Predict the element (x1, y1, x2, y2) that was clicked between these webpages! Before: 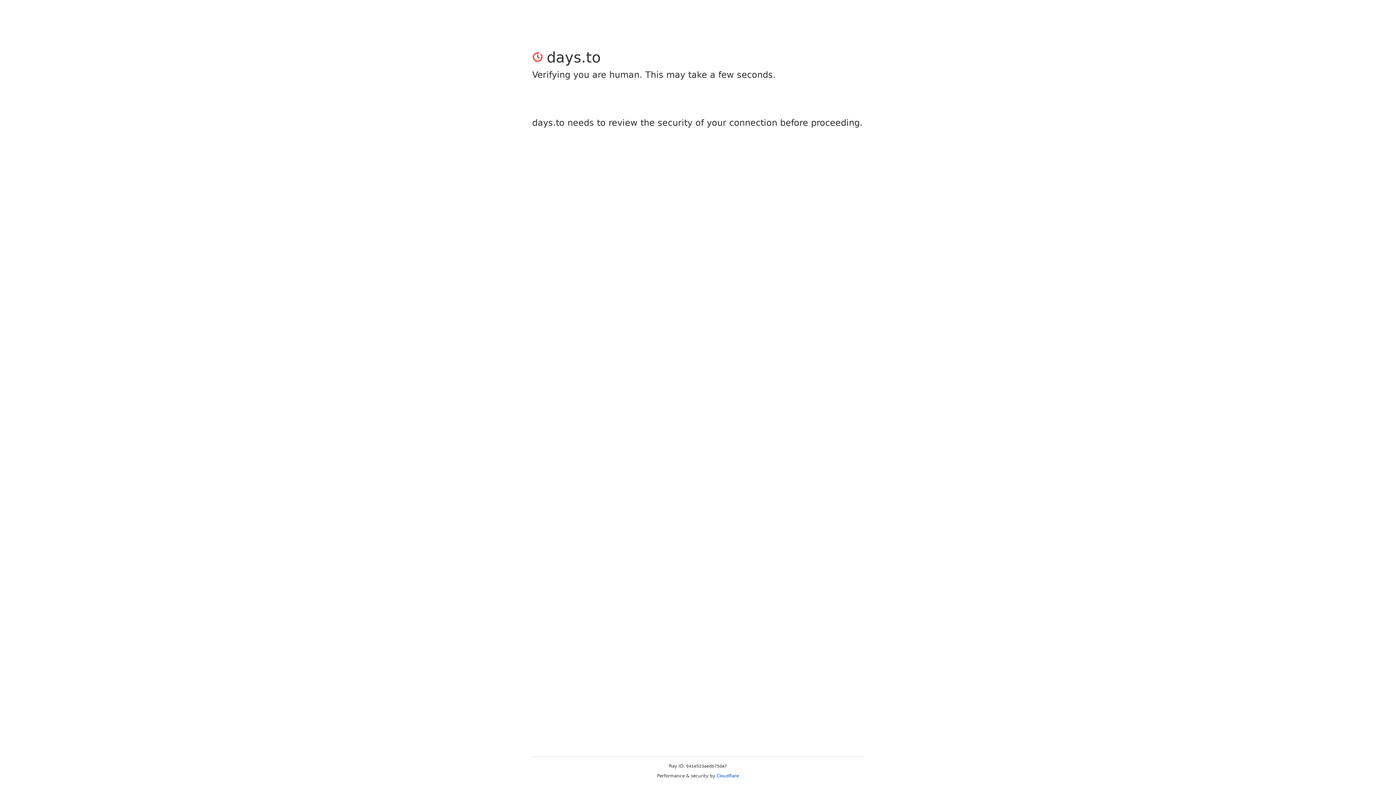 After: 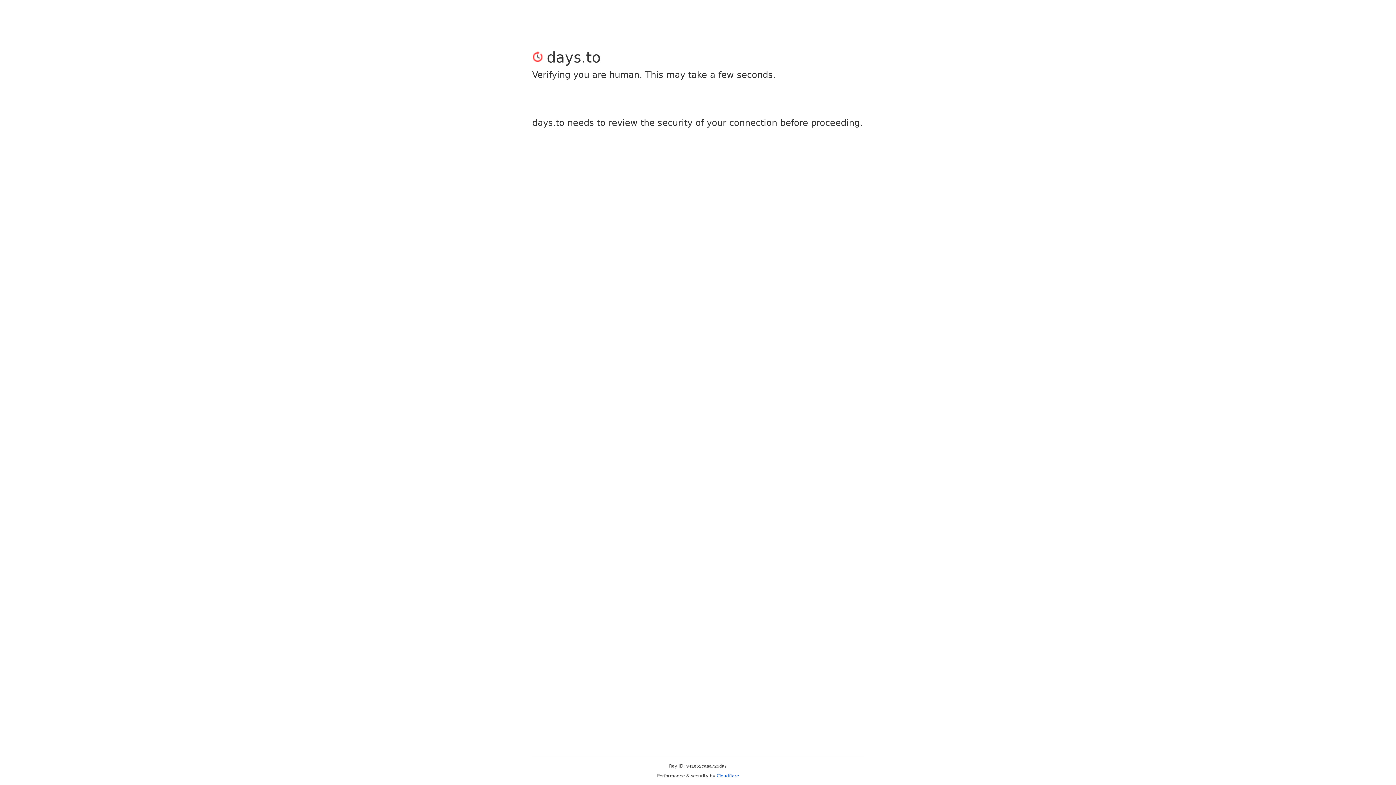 Action: bbox: (716, 773, 739, 778) label: Cloudflare